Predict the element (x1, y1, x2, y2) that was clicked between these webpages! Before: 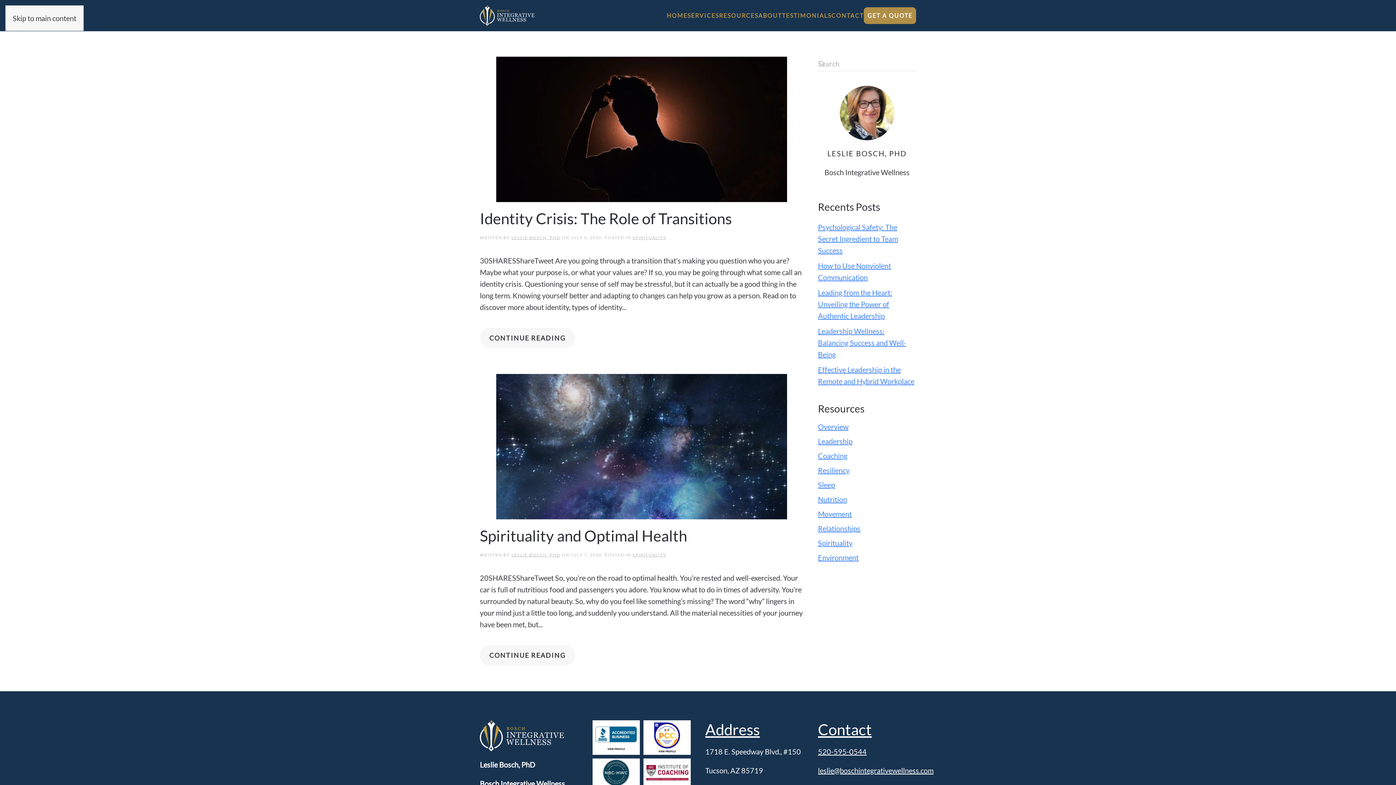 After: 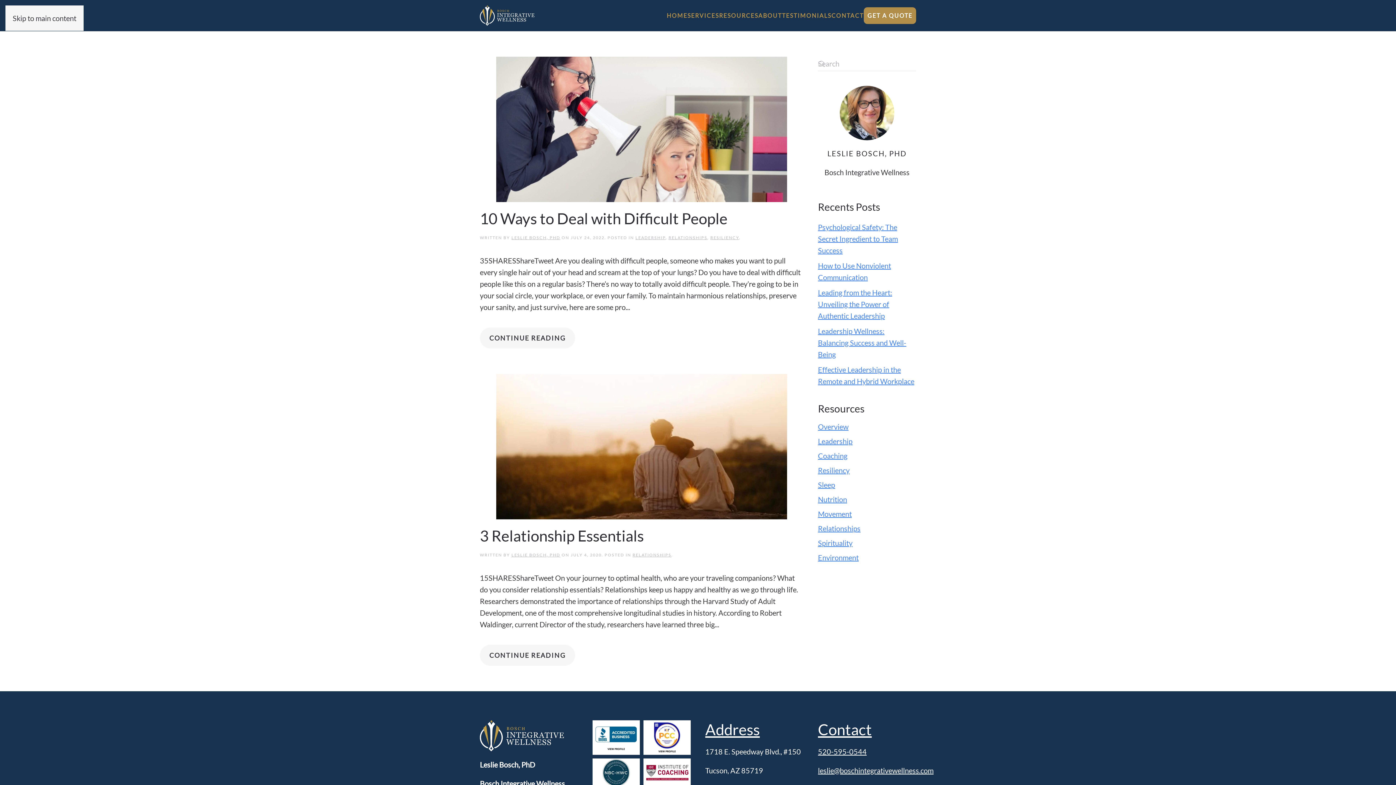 Action: bbox: (818, 524, 860, 533) label: Relationships